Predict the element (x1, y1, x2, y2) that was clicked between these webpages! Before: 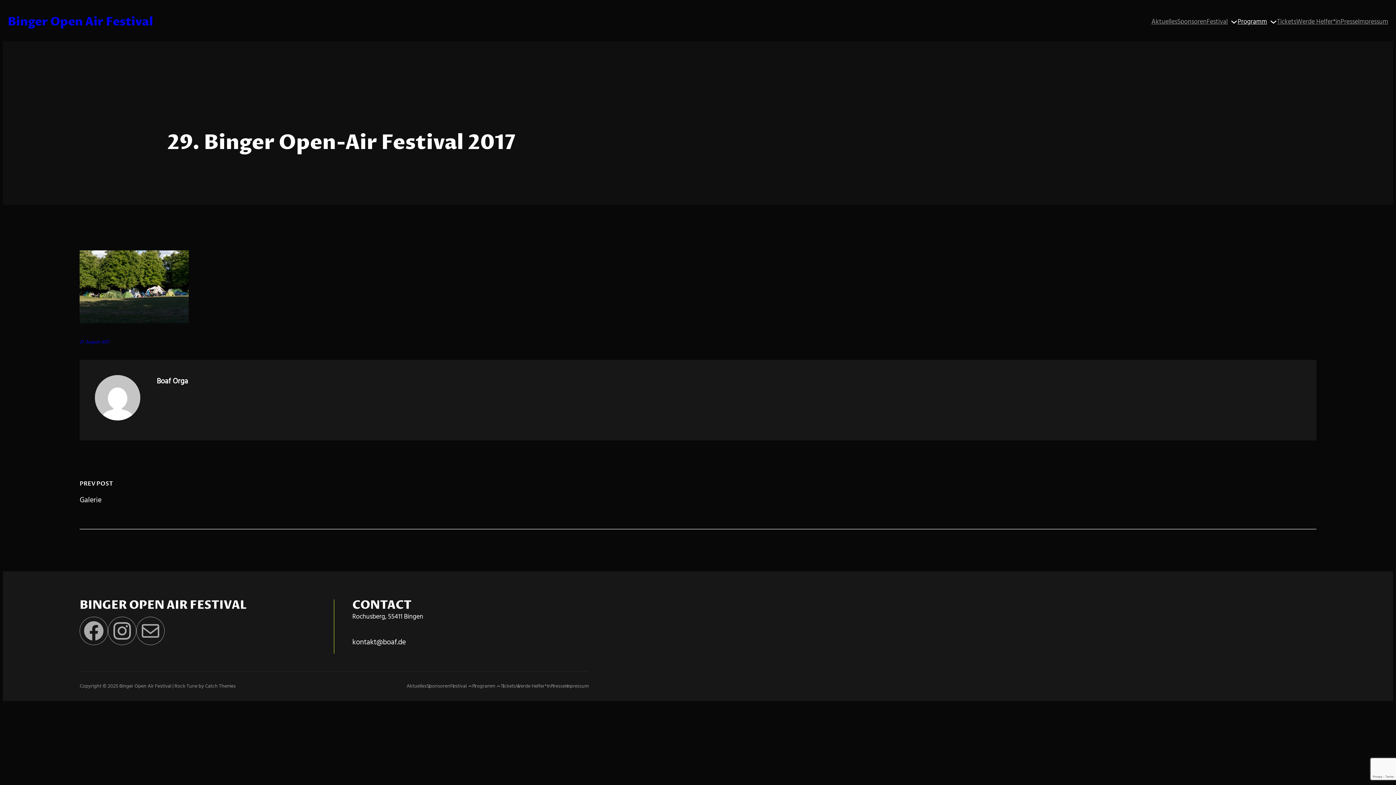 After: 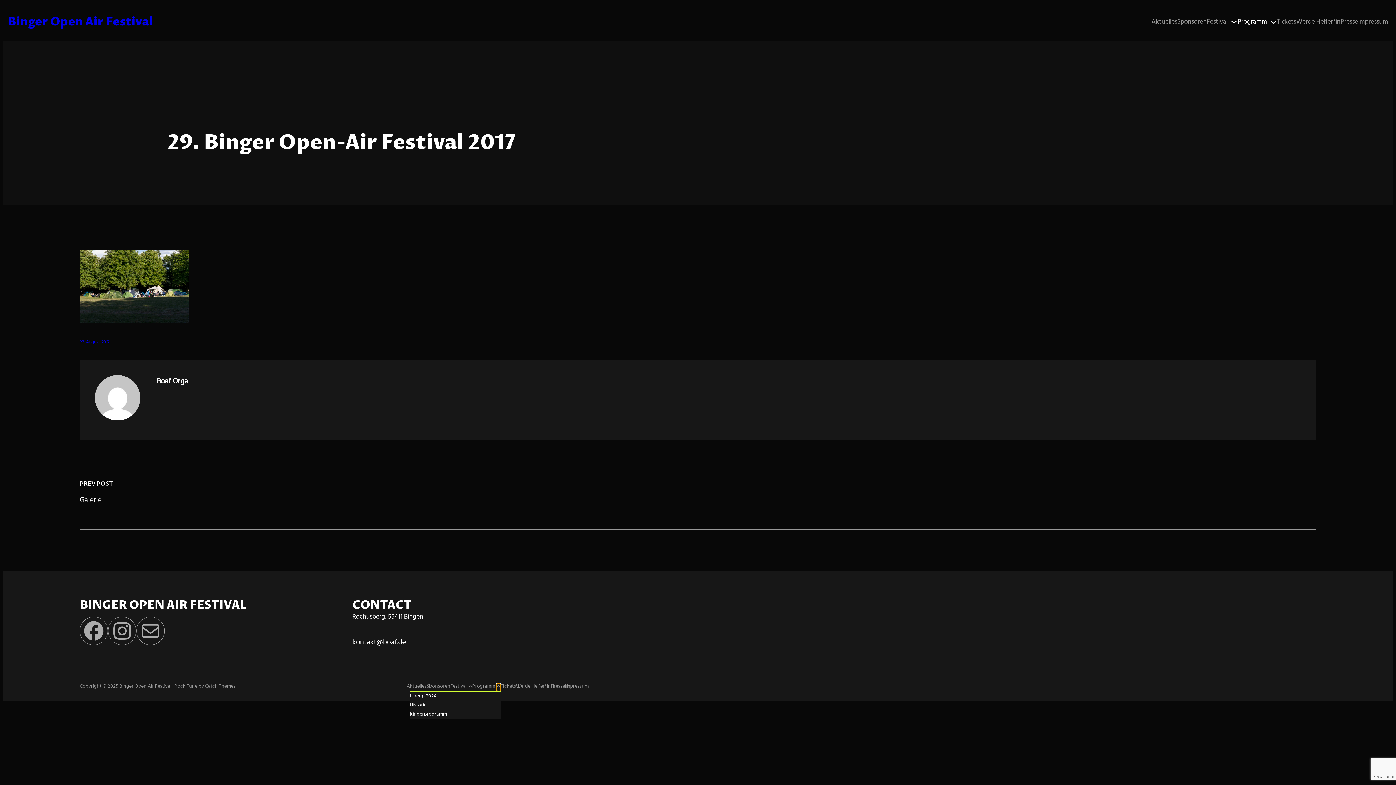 Action: bbox: (496, 684, 500, 688) label: Untermenü von Programm